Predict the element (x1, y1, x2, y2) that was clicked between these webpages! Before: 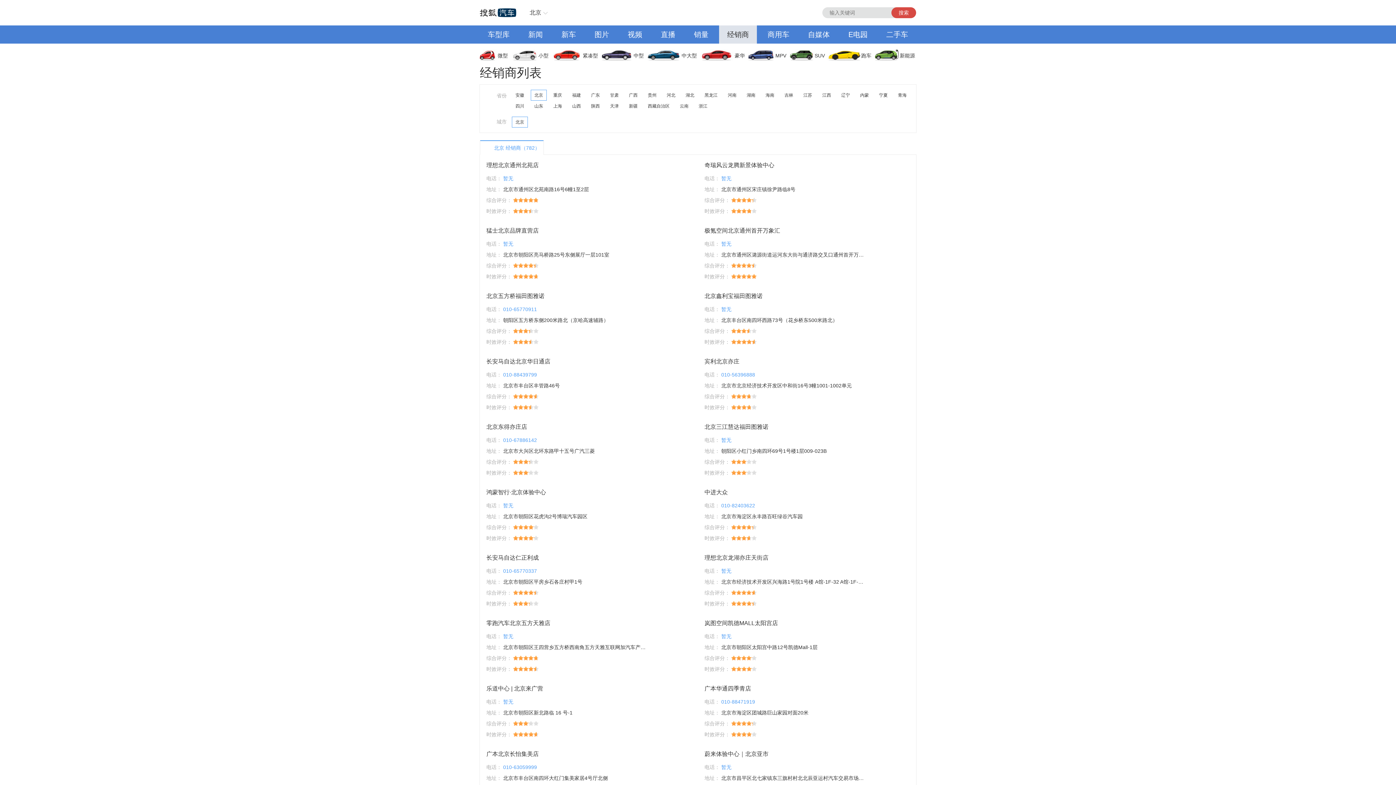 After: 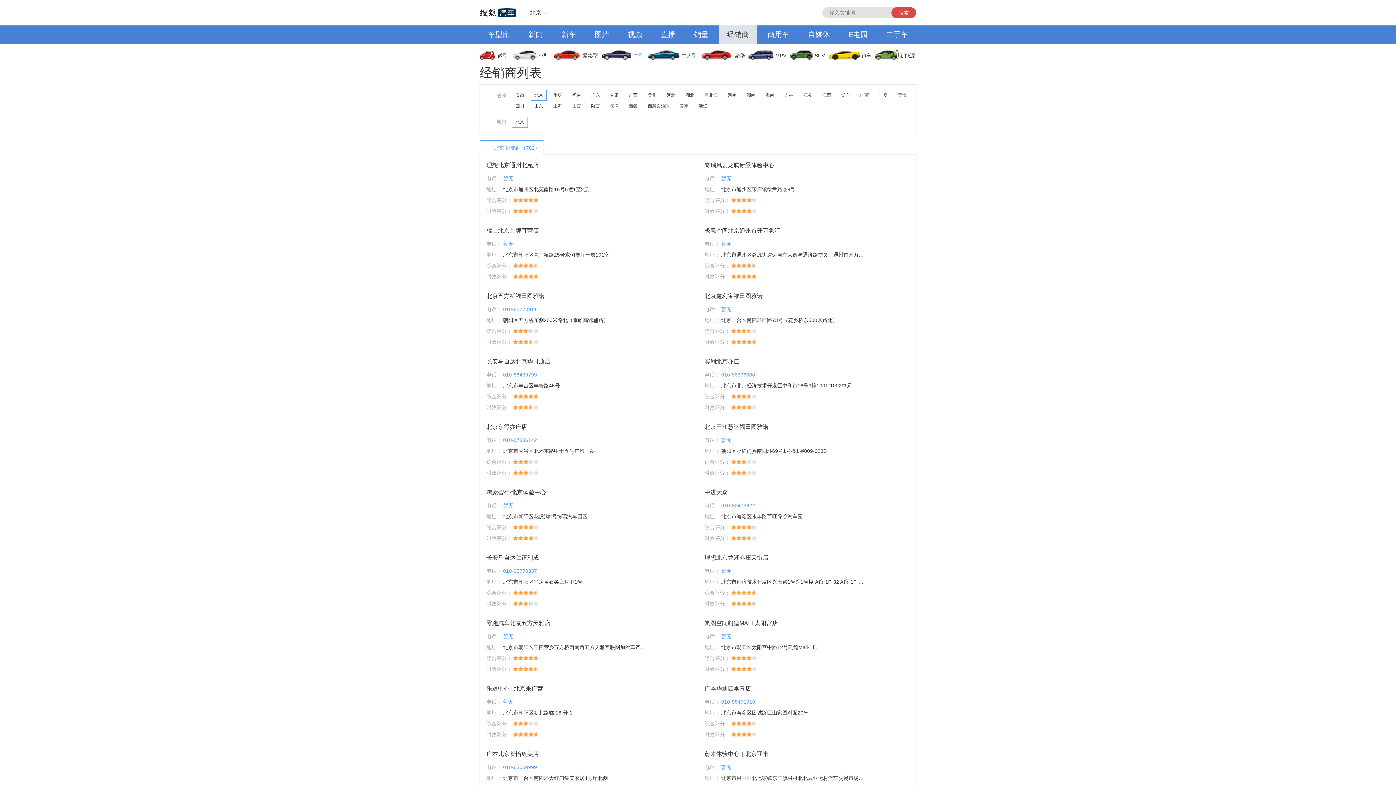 Action: bbox: (602, 46, 648, 64) label: 中型